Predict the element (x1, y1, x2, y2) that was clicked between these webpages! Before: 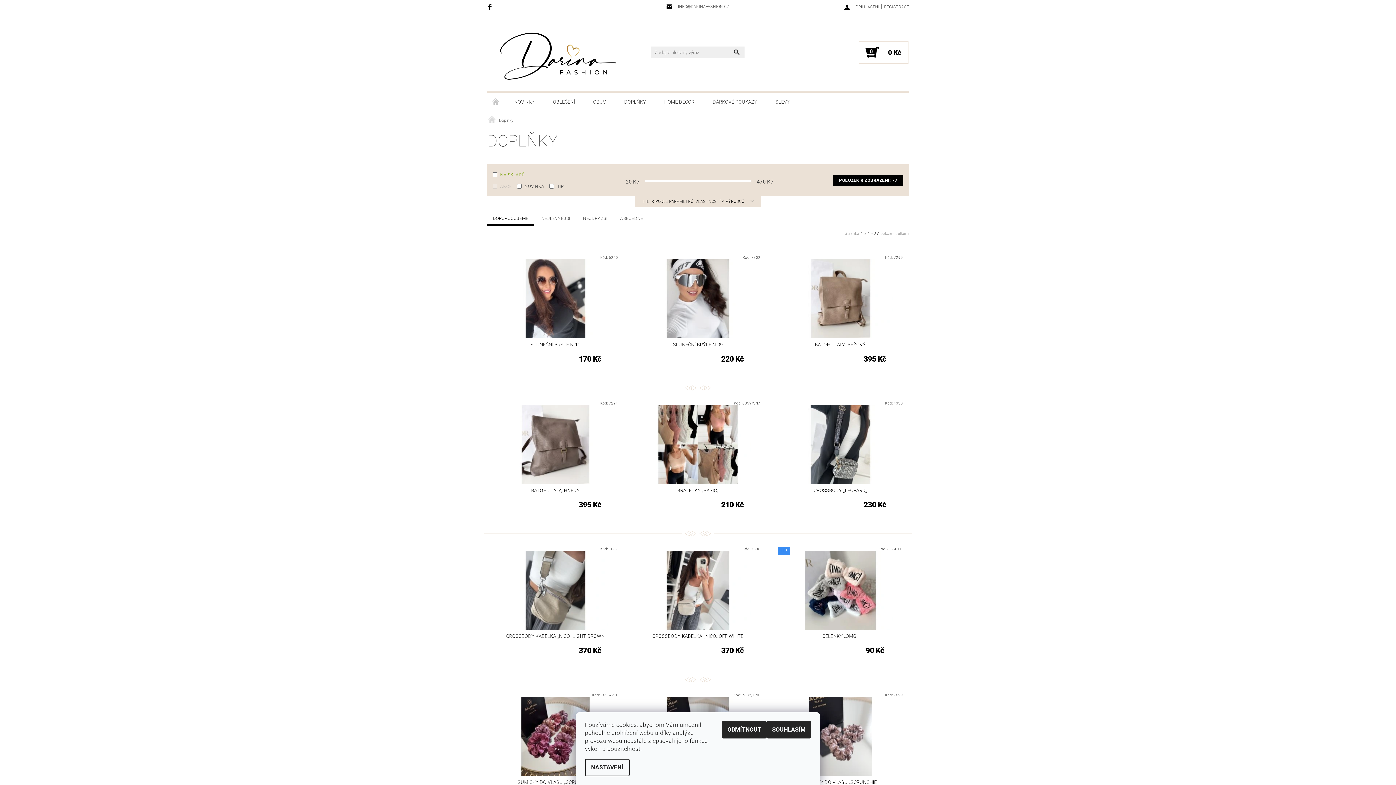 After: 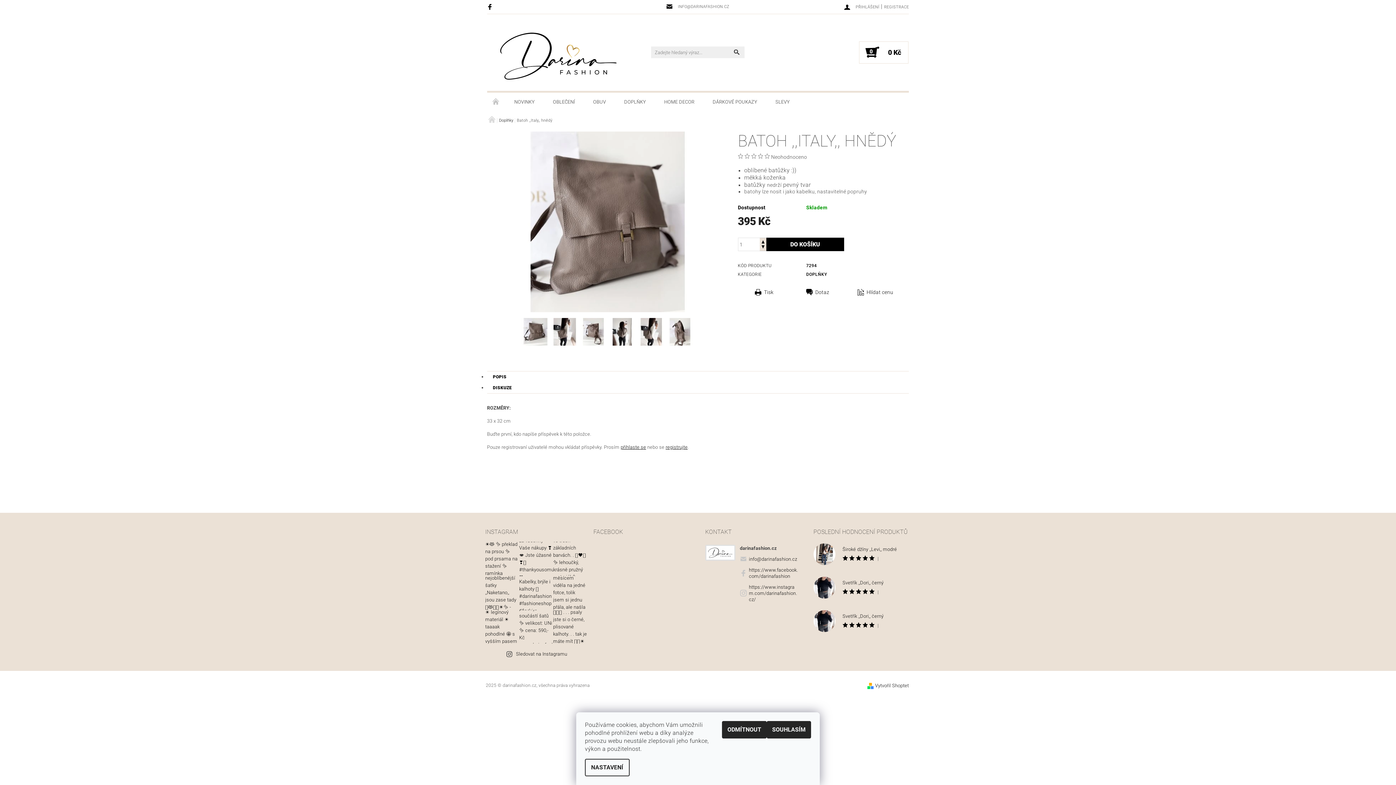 Action: label: BATOH ,,ITALY,, HNĚDÝ bbox: (493, 488, 618, 493)